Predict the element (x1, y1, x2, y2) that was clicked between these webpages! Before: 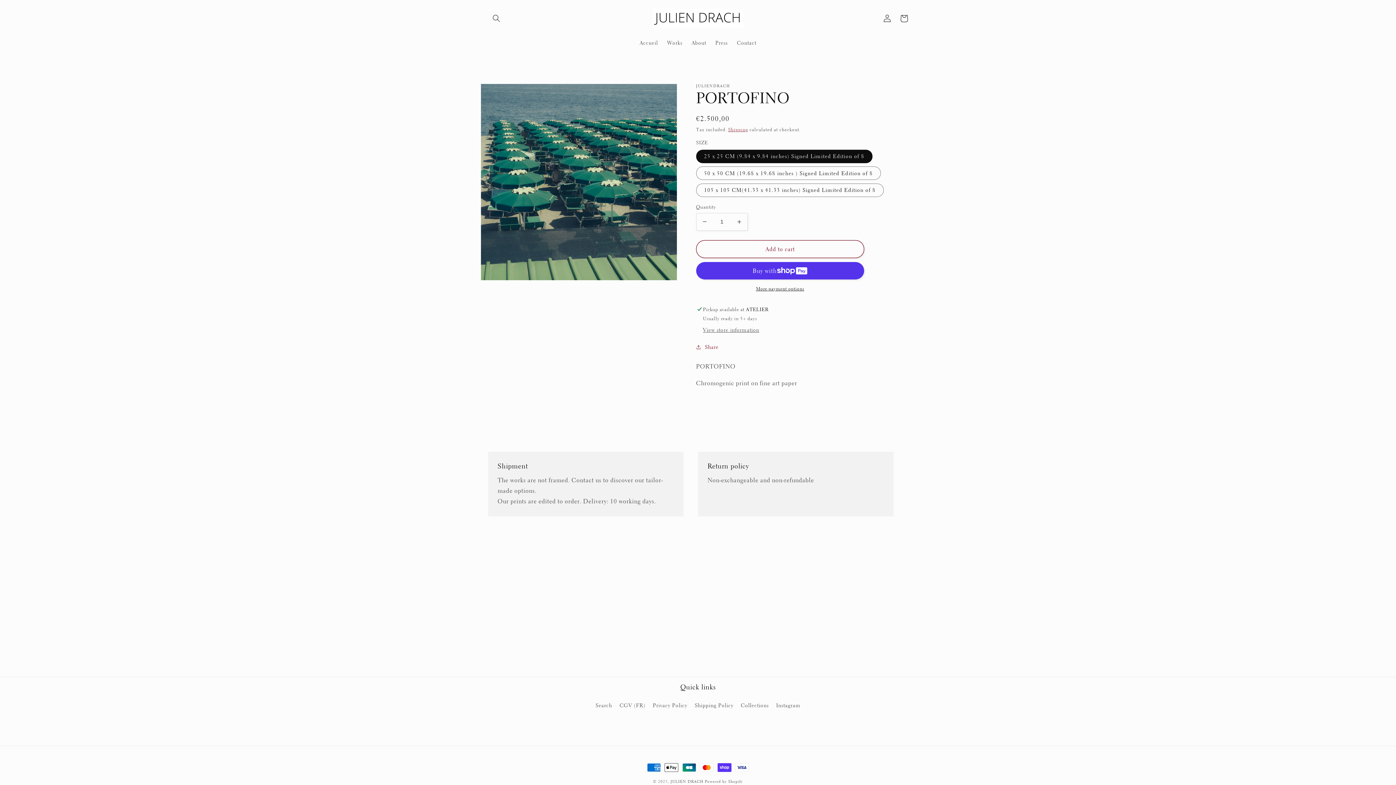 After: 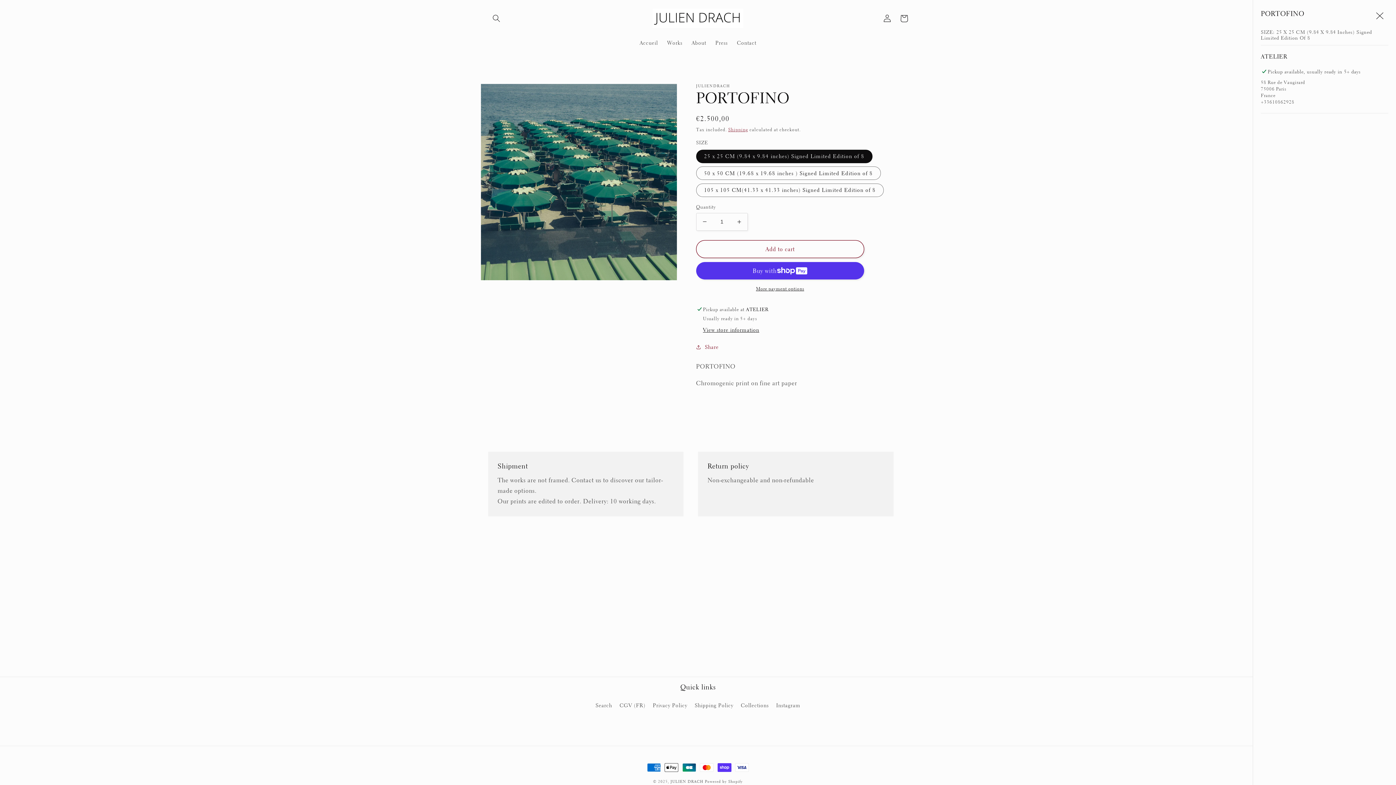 Action: label: View store information bbox: (703, 326, 759, 334)